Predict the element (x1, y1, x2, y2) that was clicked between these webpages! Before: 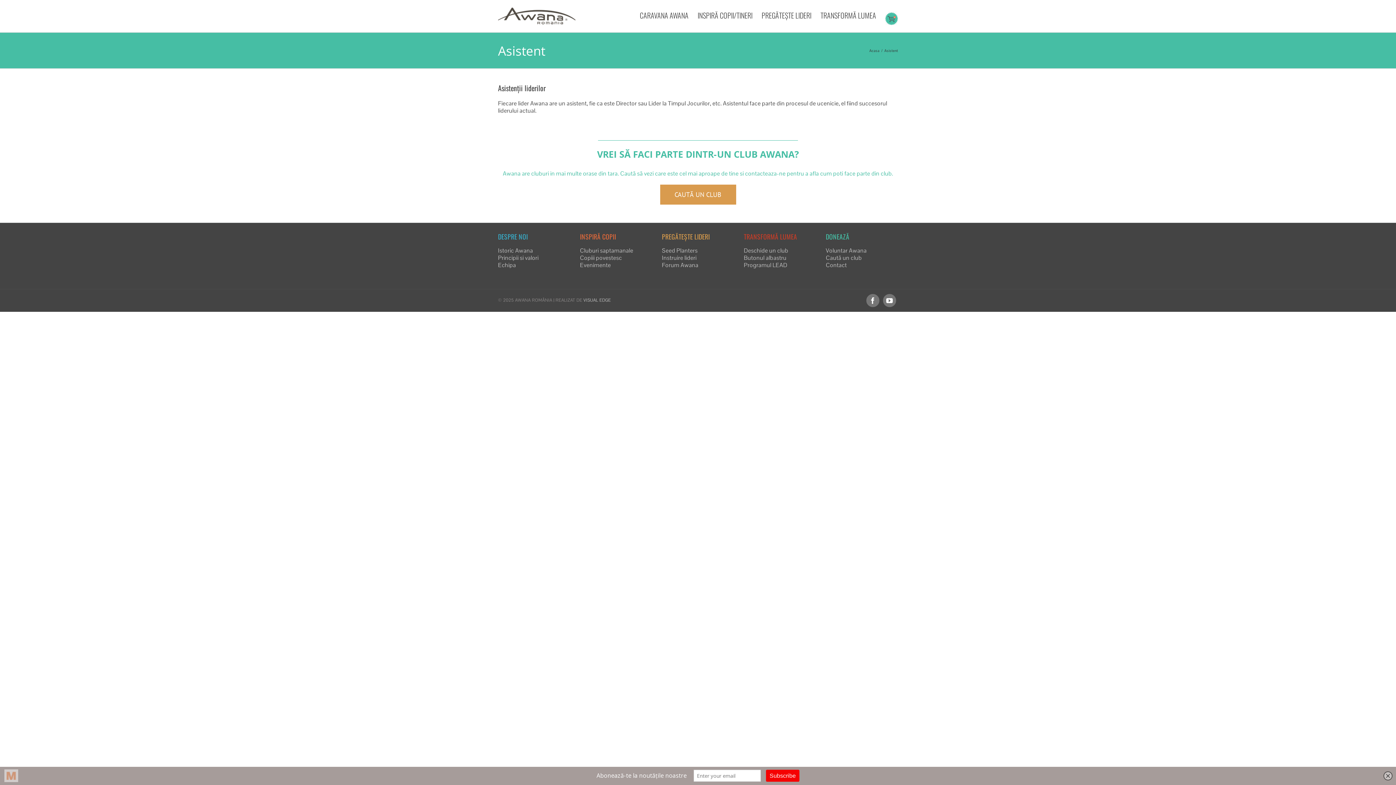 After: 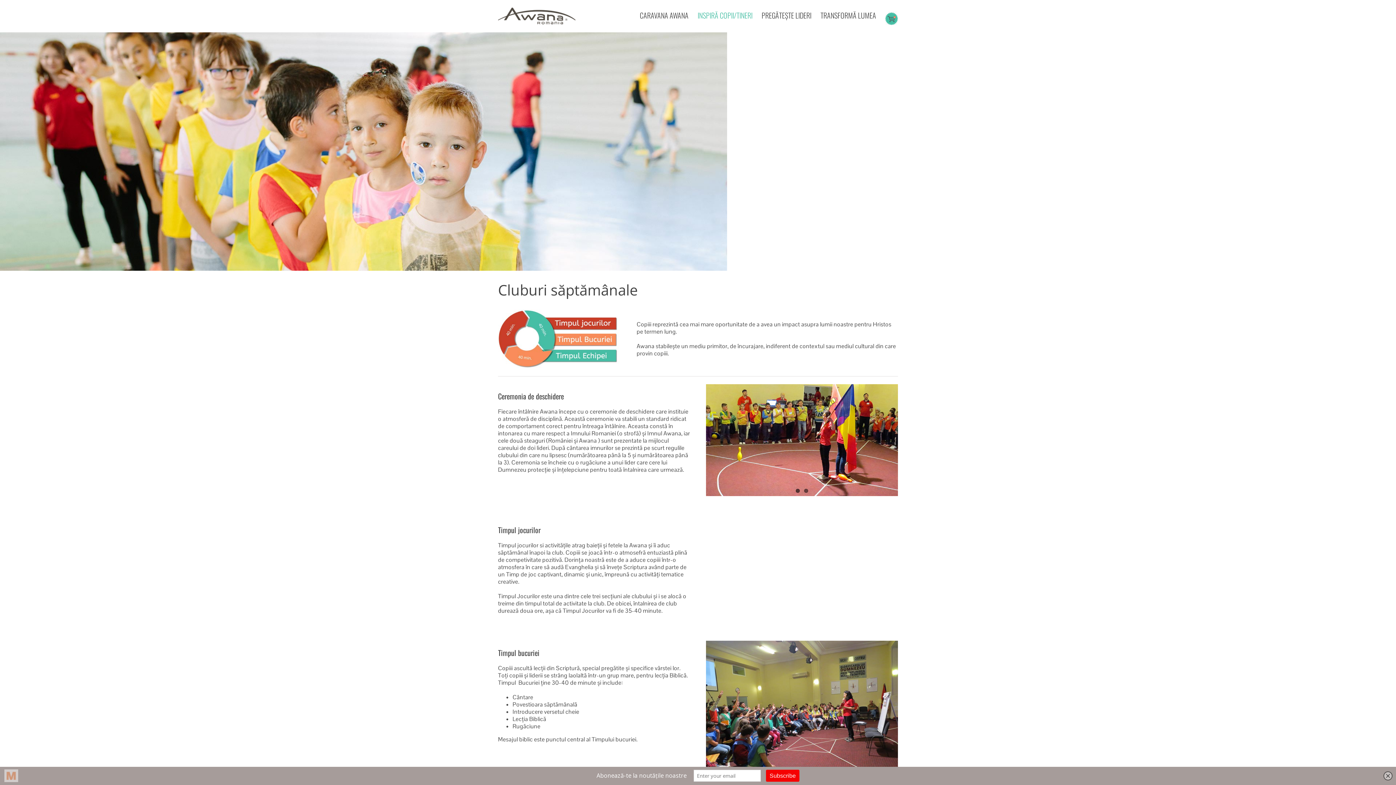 Action: bbox: (580, 246, 633, 254) label: Cluburi saptamanale